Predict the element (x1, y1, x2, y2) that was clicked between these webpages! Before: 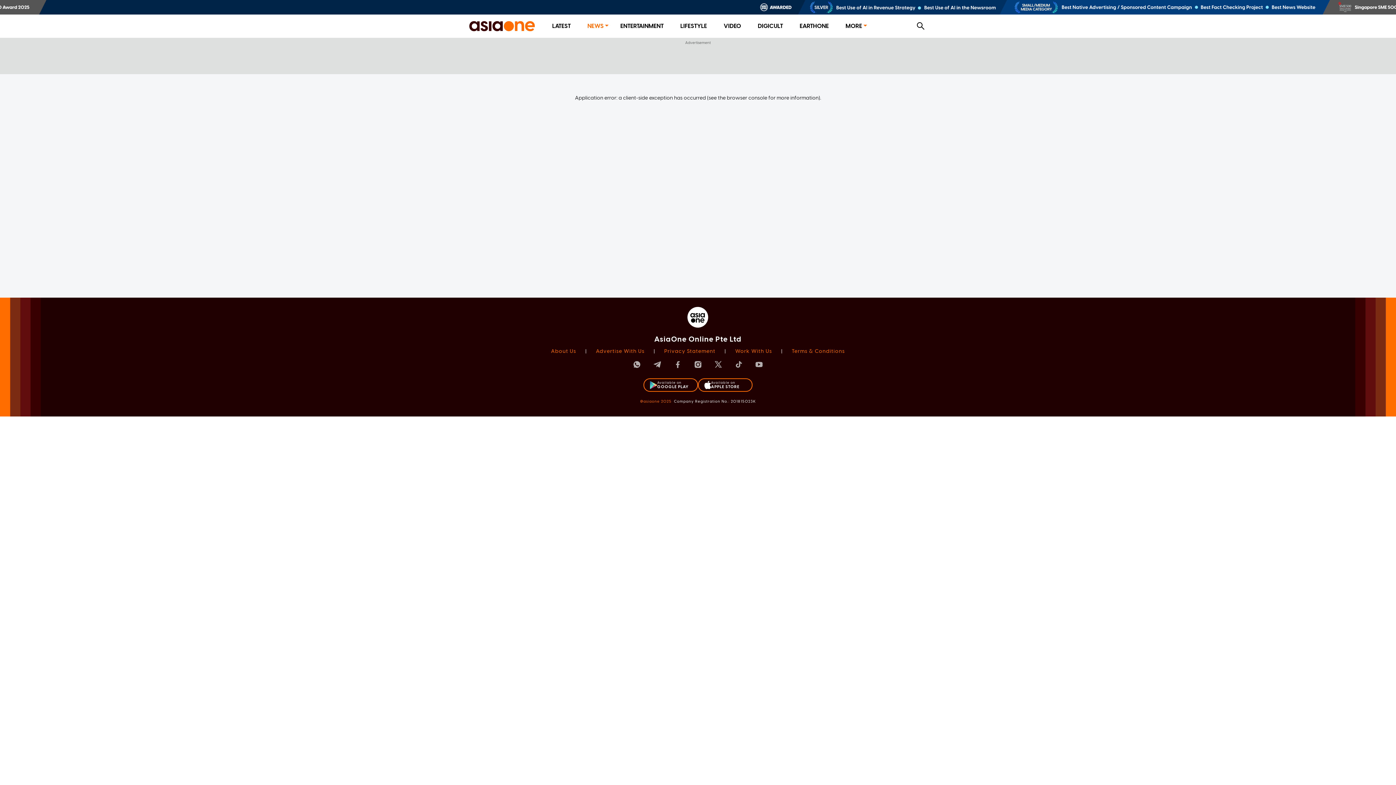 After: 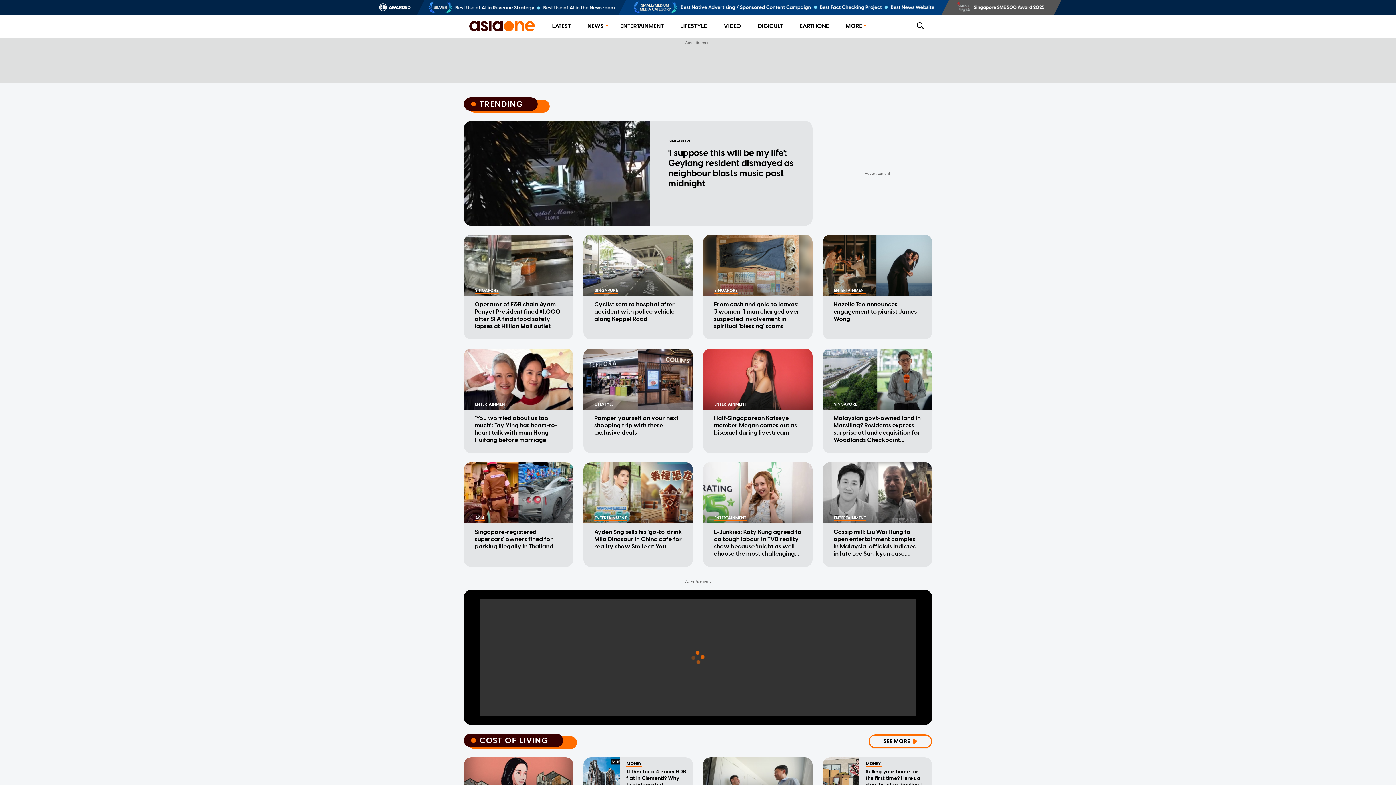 Action: bbox: (469, 22, 534, 28)